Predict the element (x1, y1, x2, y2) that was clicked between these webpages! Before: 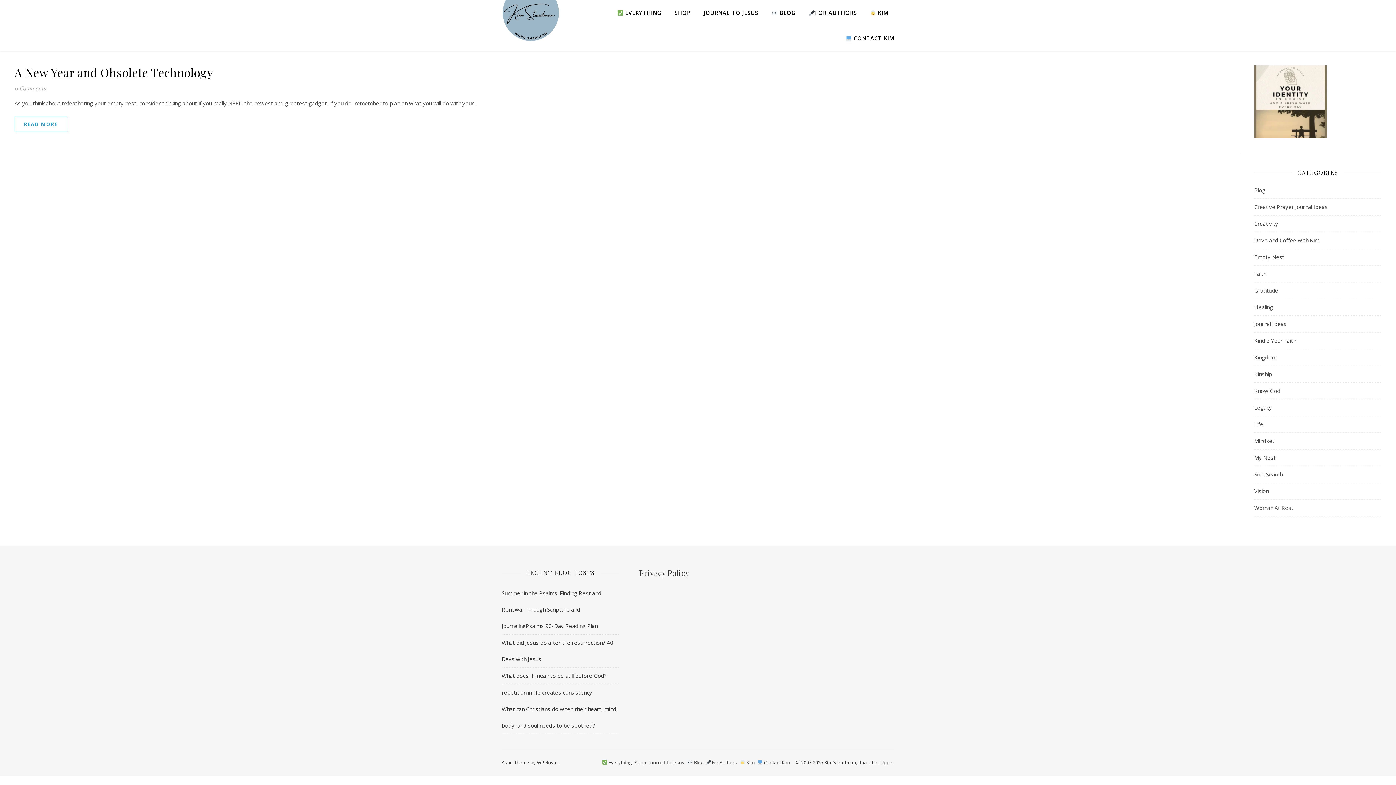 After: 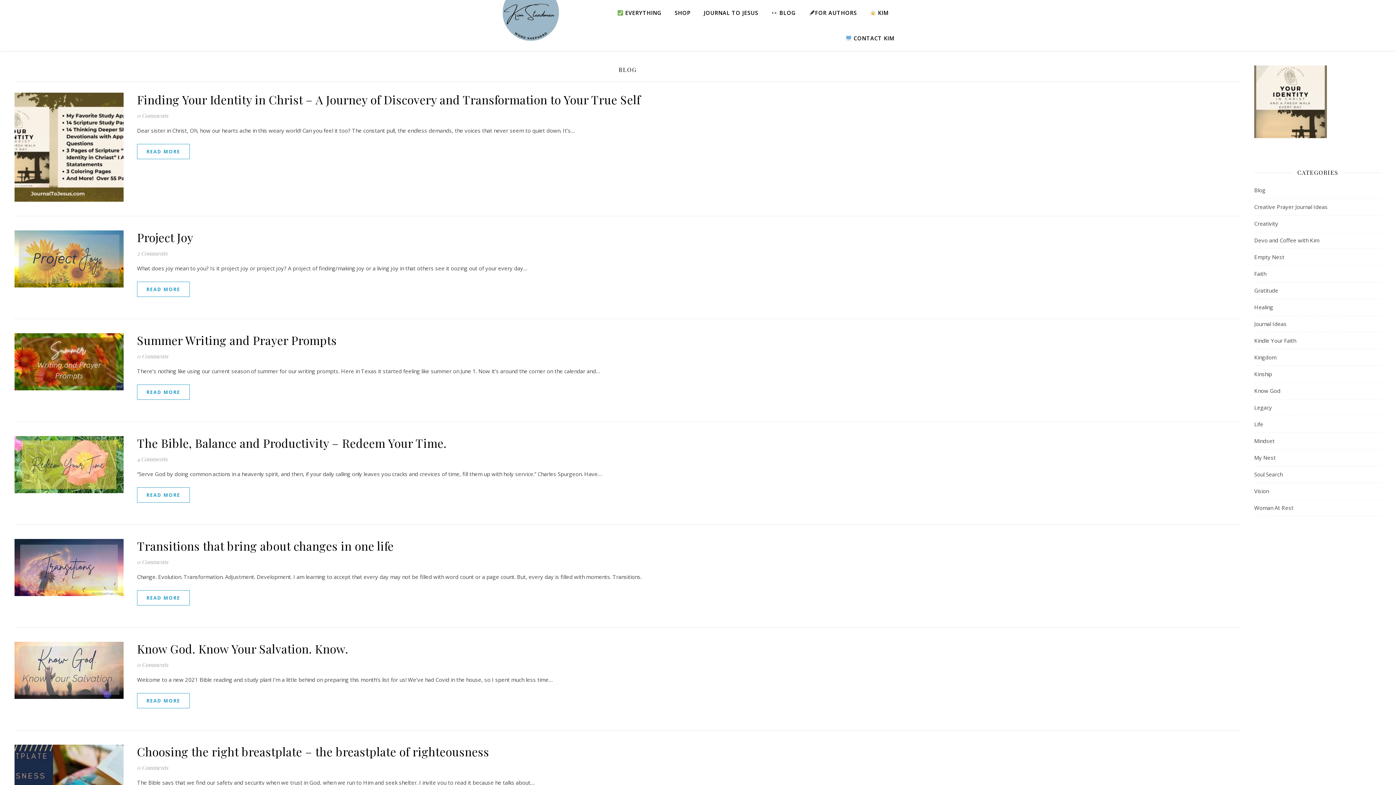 Action: bbox: (1254, 182, 1265, 198) label: Blog